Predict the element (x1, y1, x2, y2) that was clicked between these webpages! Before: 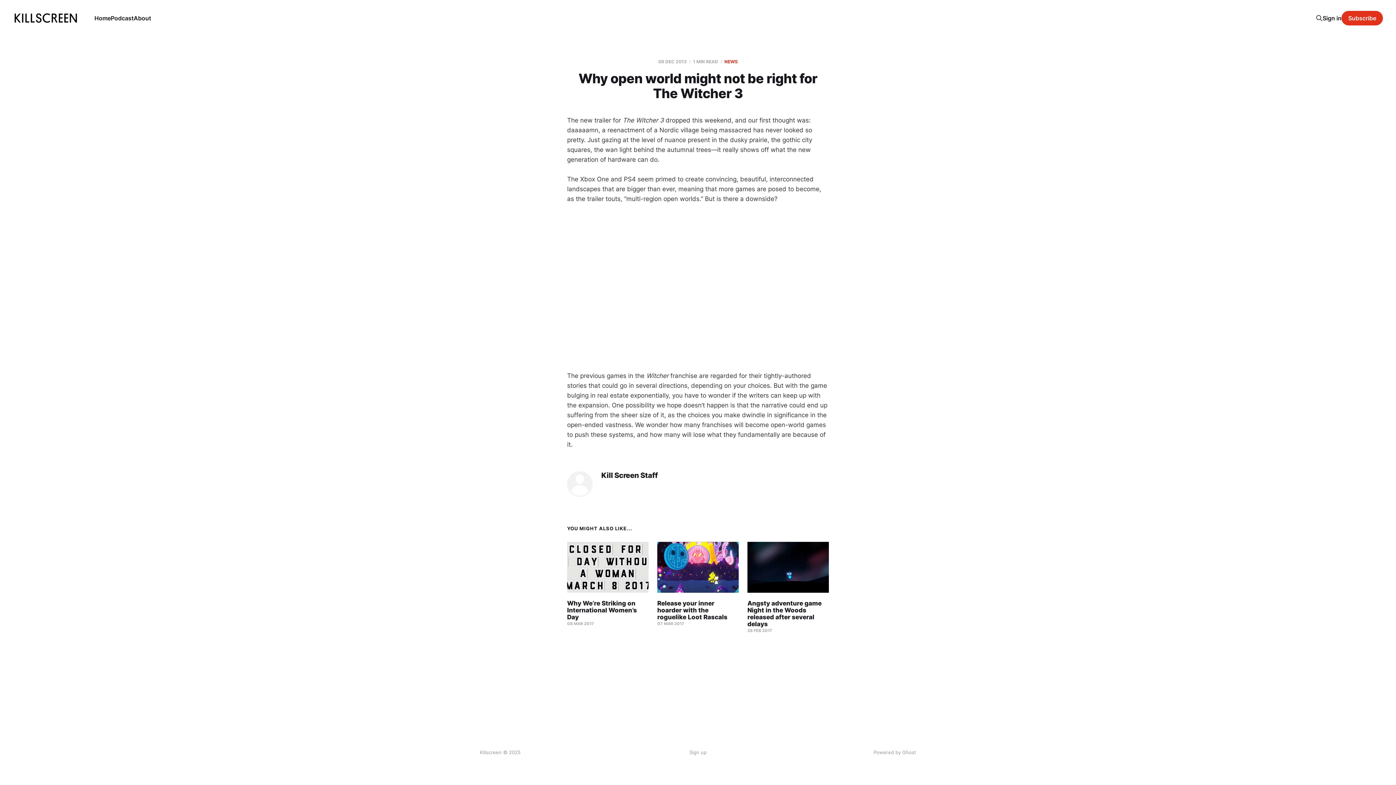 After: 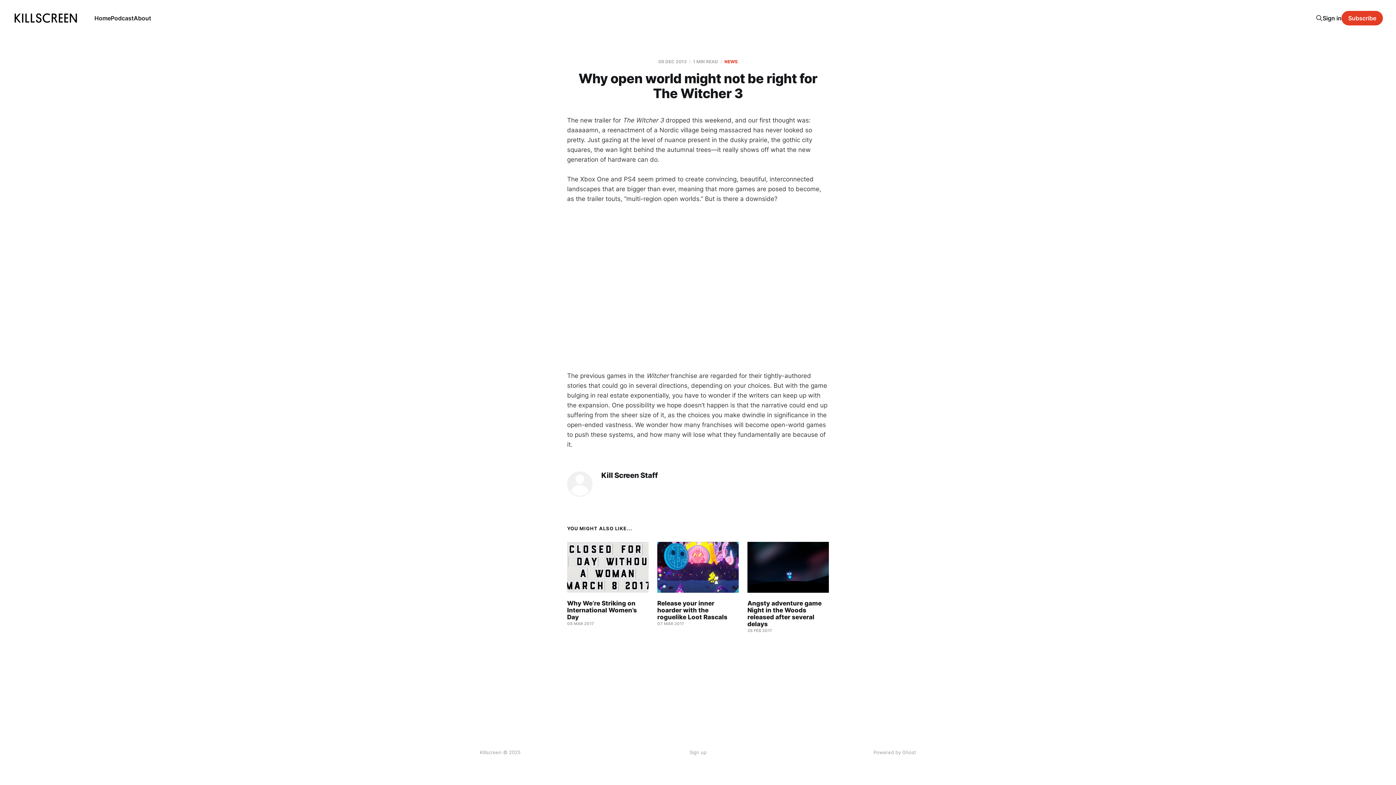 Action: label: Subscribe bbox: (1341, 10, 1383, 25)